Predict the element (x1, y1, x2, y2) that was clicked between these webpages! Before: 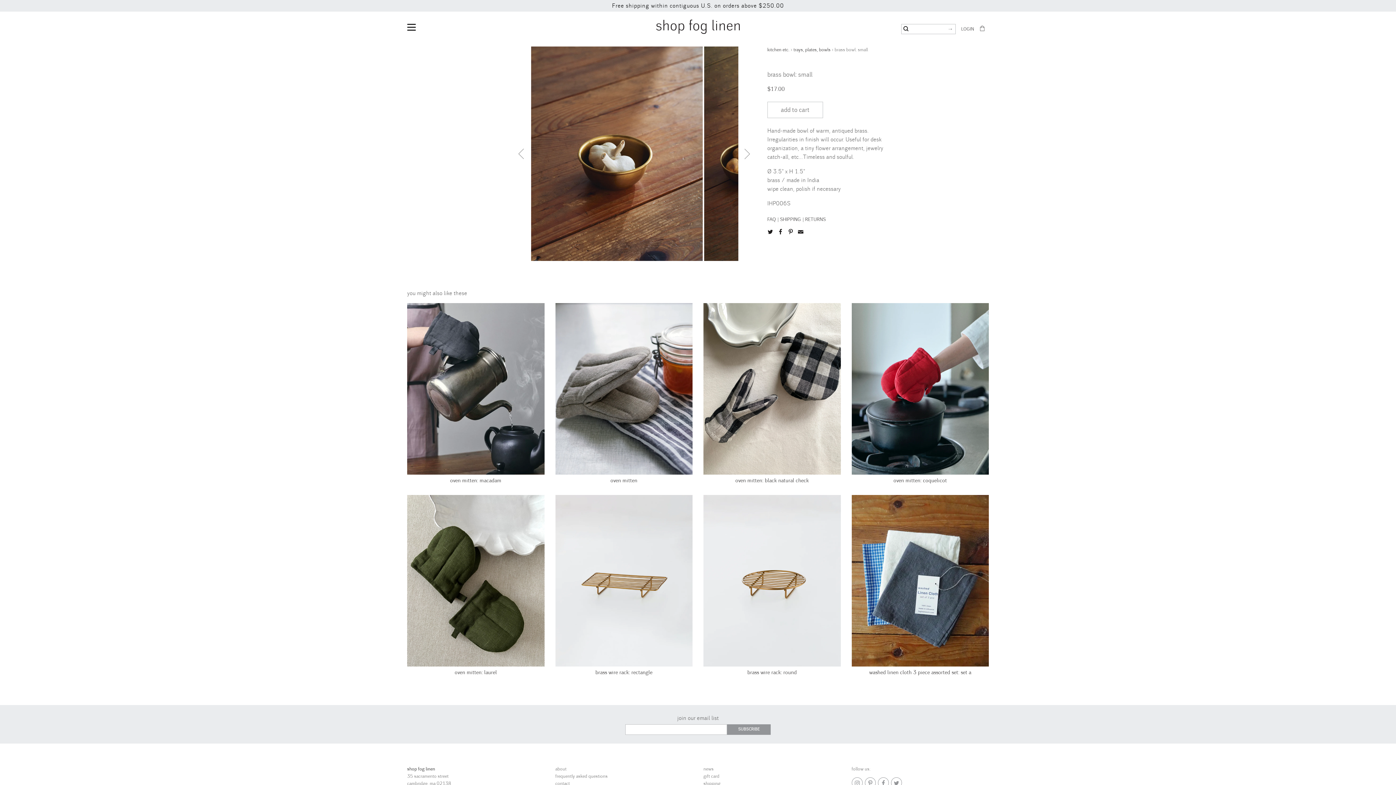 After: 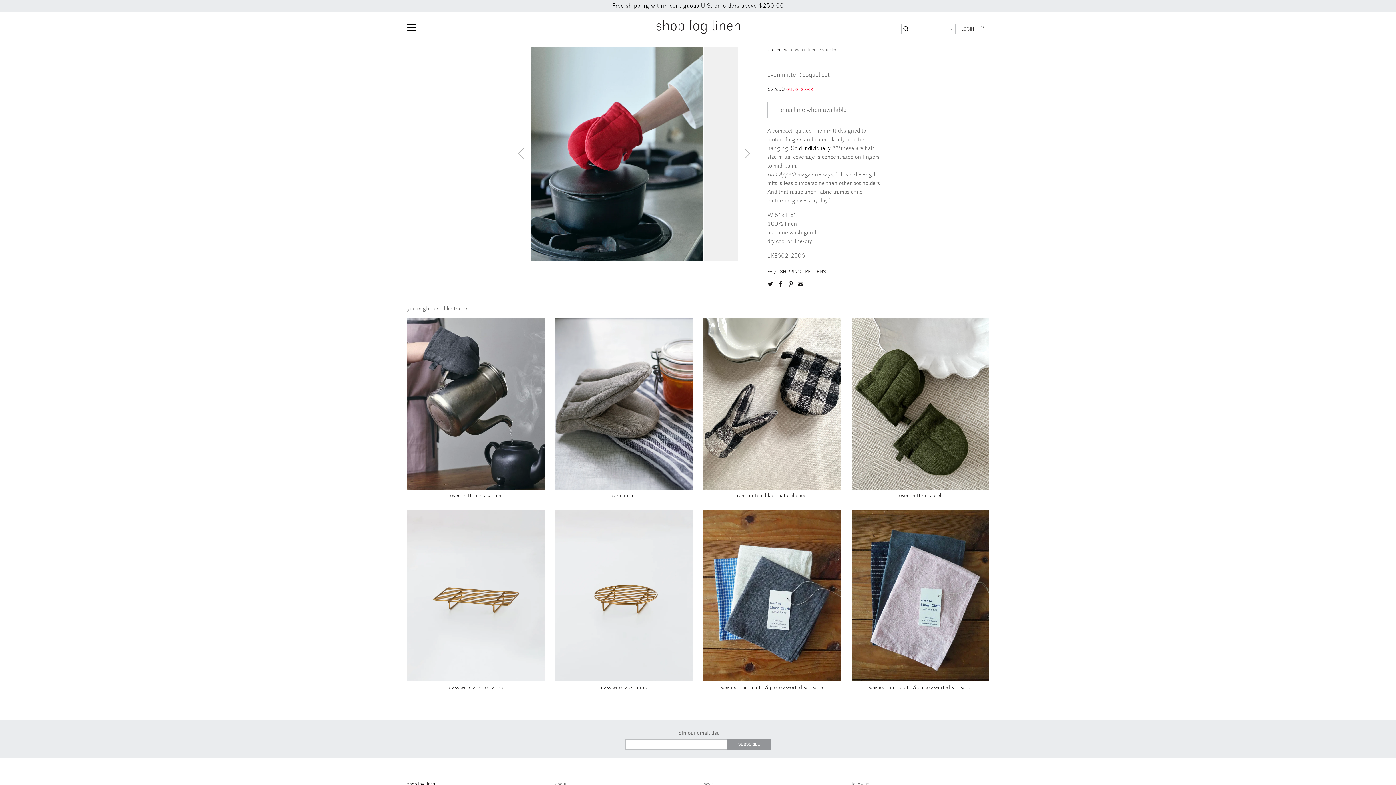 Action: bbox: (851, 303, 989, 484) label: oven mitten: coquelicot